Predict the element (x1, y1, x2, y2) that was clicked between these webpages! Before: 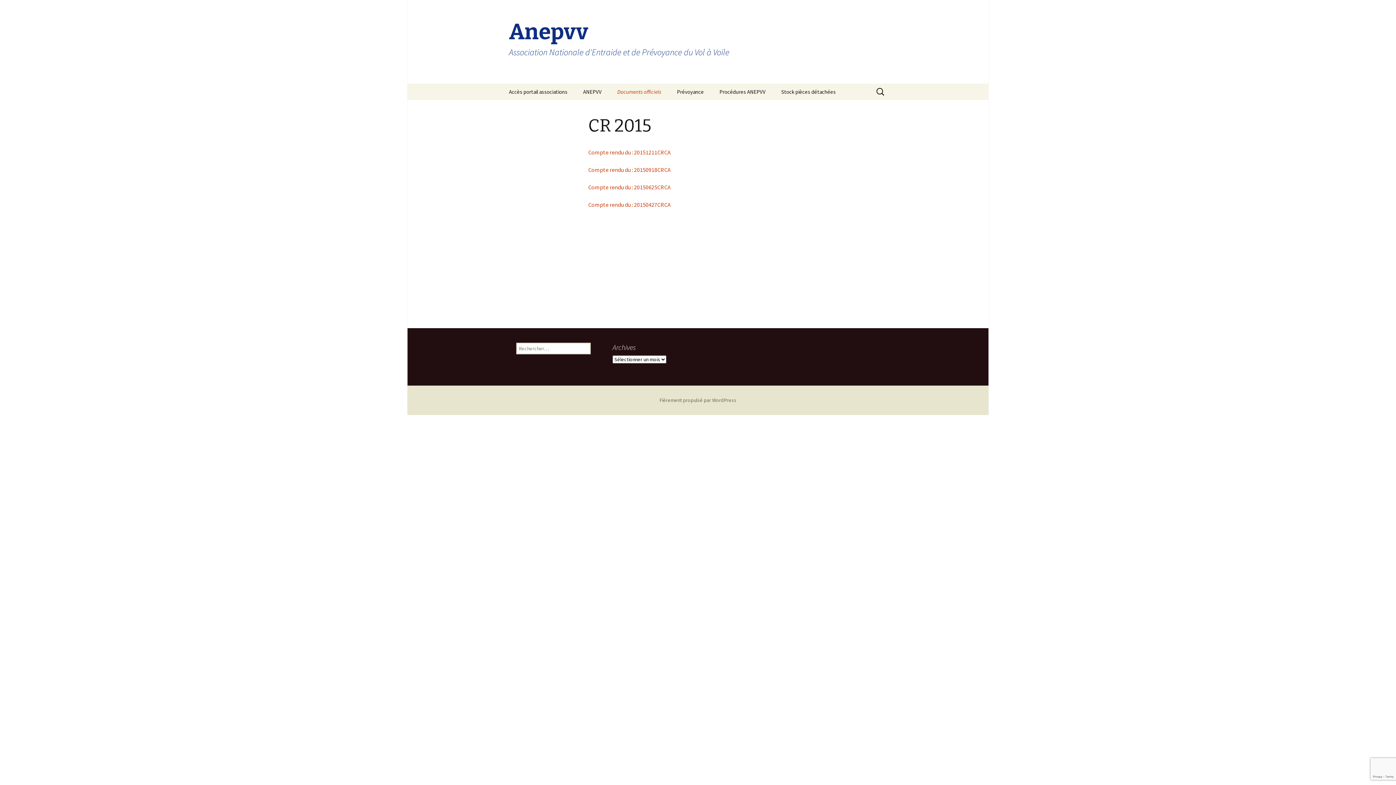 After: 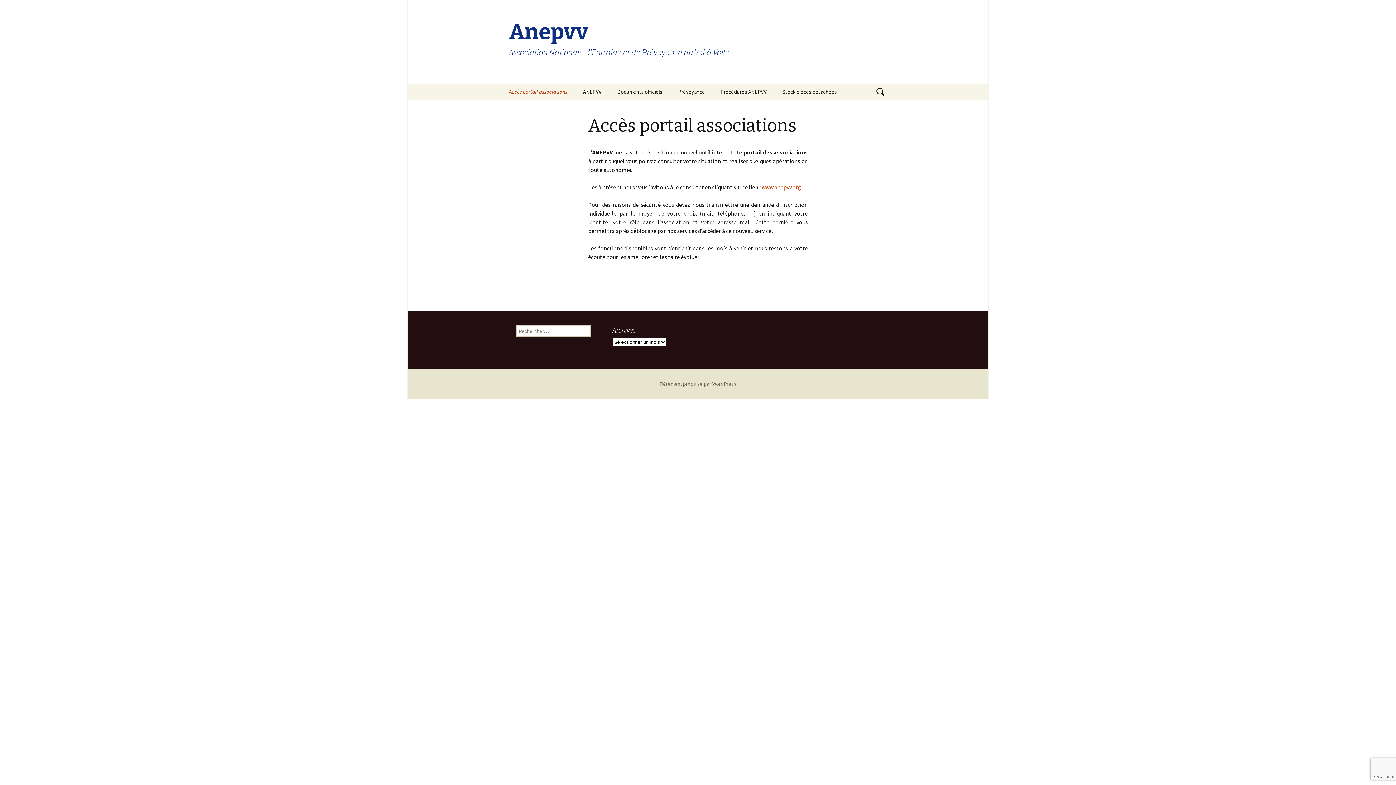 Action: bbox: (501, 83, 574, 100) label: Accès portail associations